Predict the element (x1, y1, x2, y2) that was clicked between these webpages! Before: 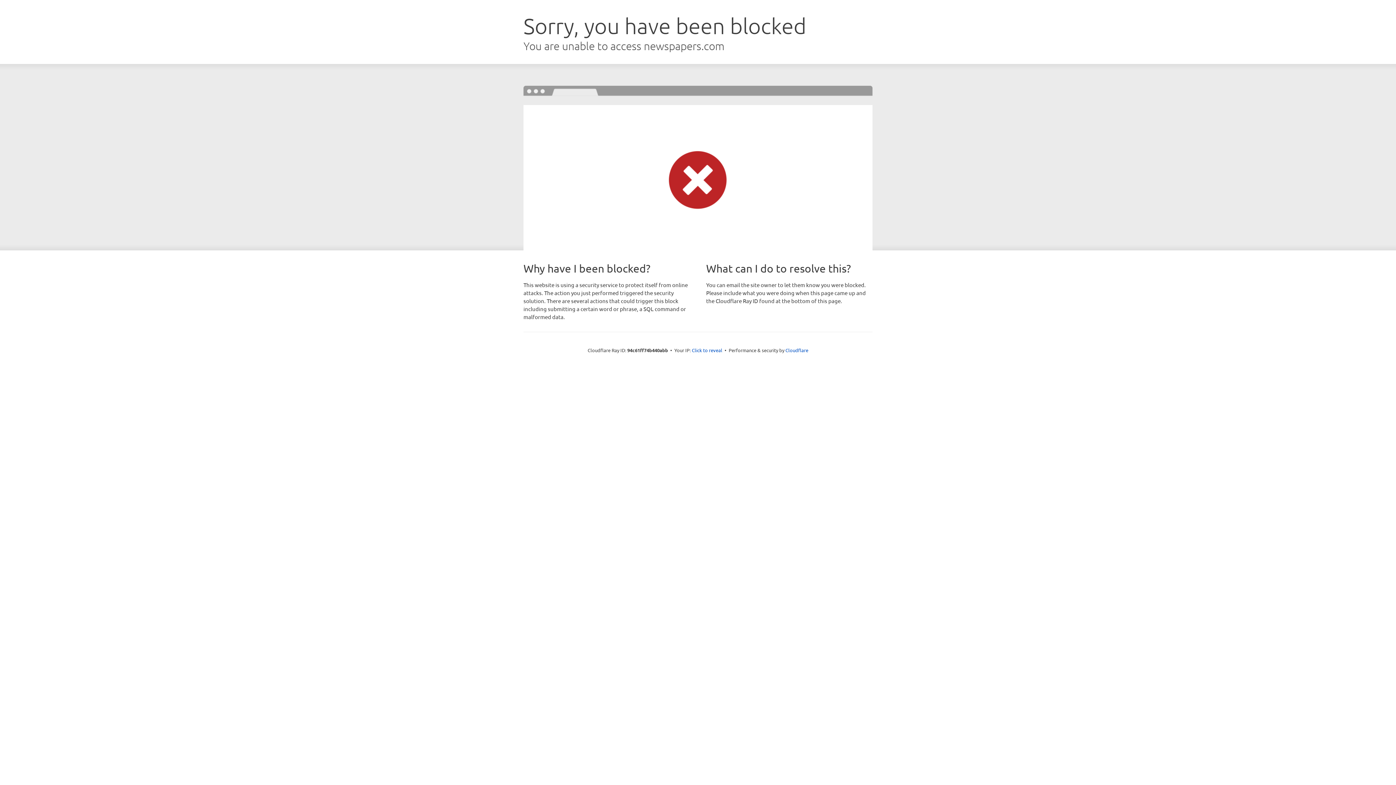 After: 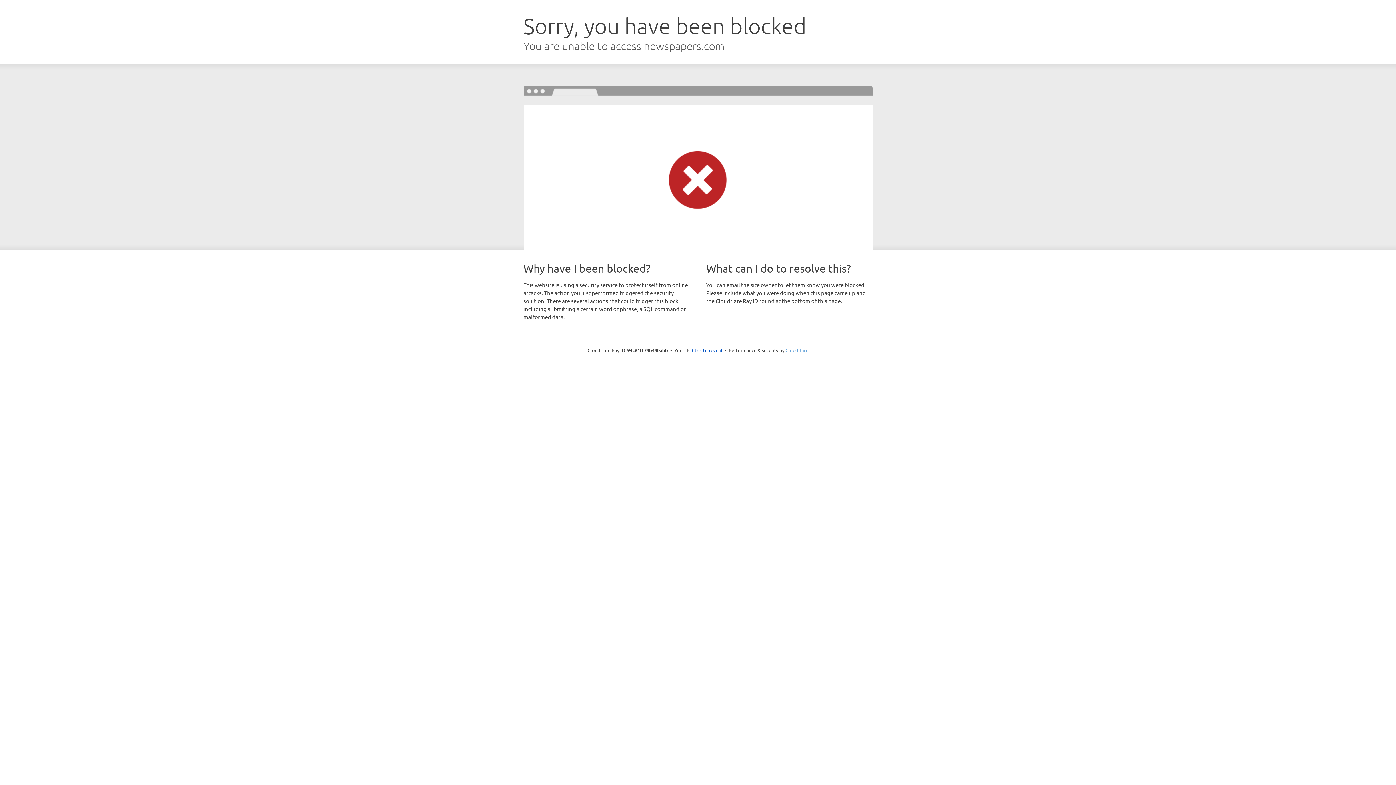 Action: bbox: (785, 347, 808, 353) label: Cloudflare